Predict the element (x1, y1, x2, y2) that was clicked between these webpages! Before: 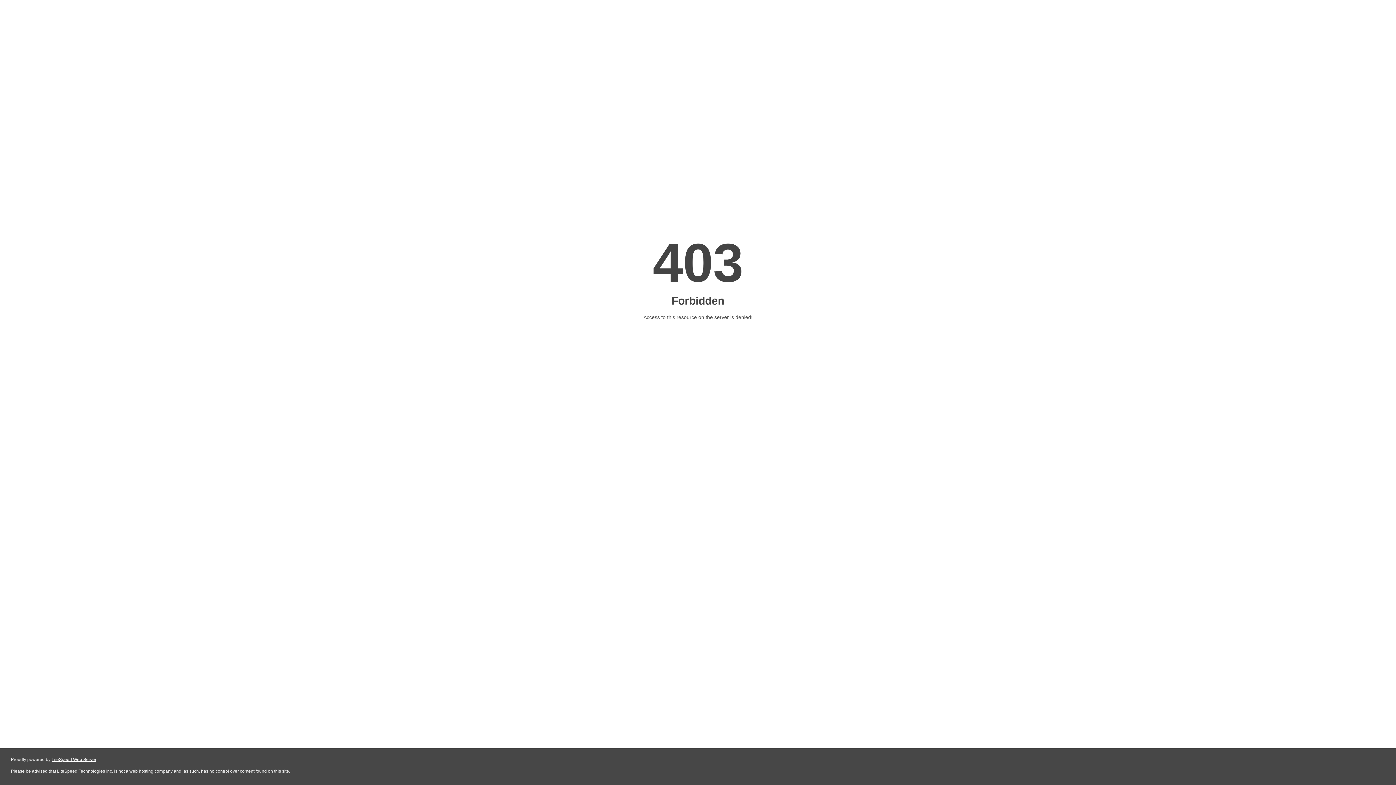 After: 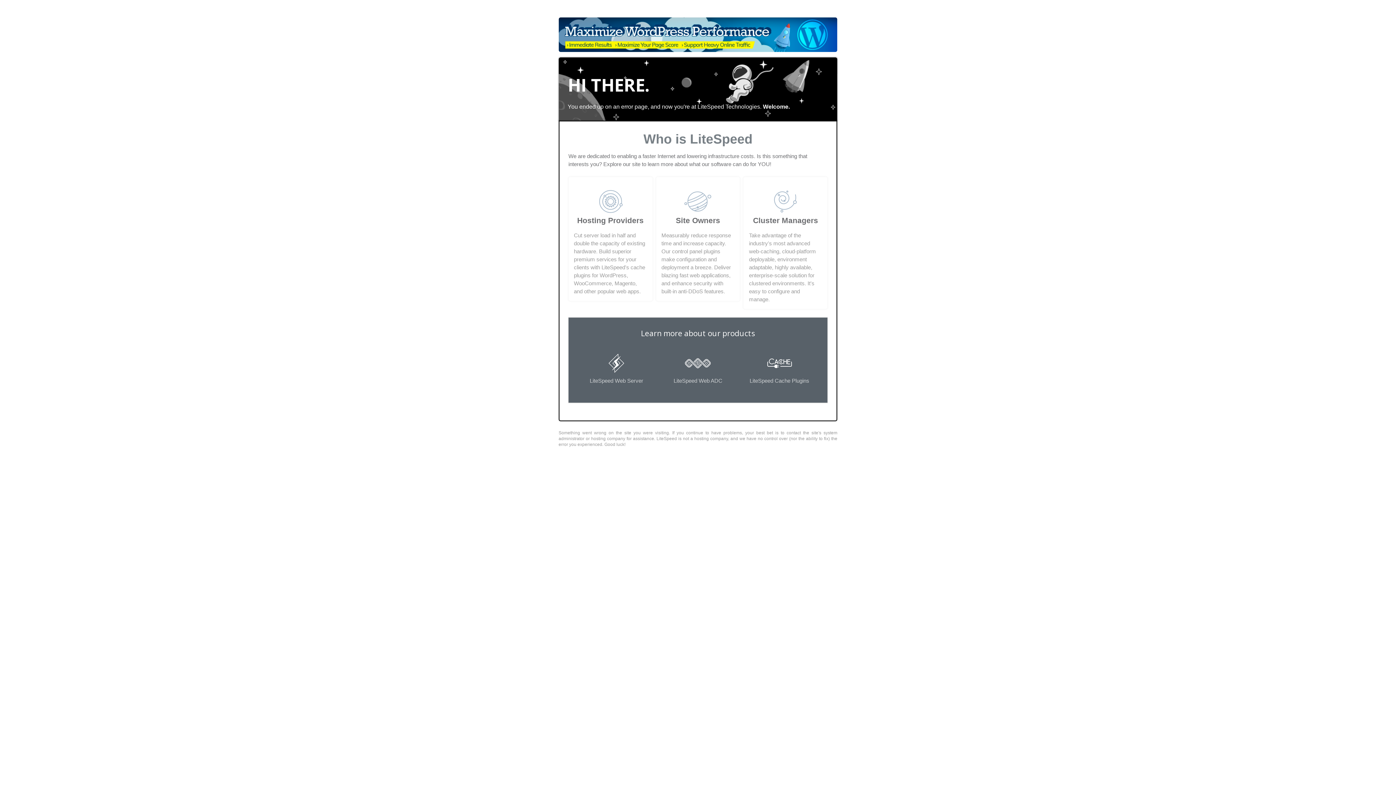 Action: label: LiteSpeed Web Server bbox: (51, 757, 96, 762)